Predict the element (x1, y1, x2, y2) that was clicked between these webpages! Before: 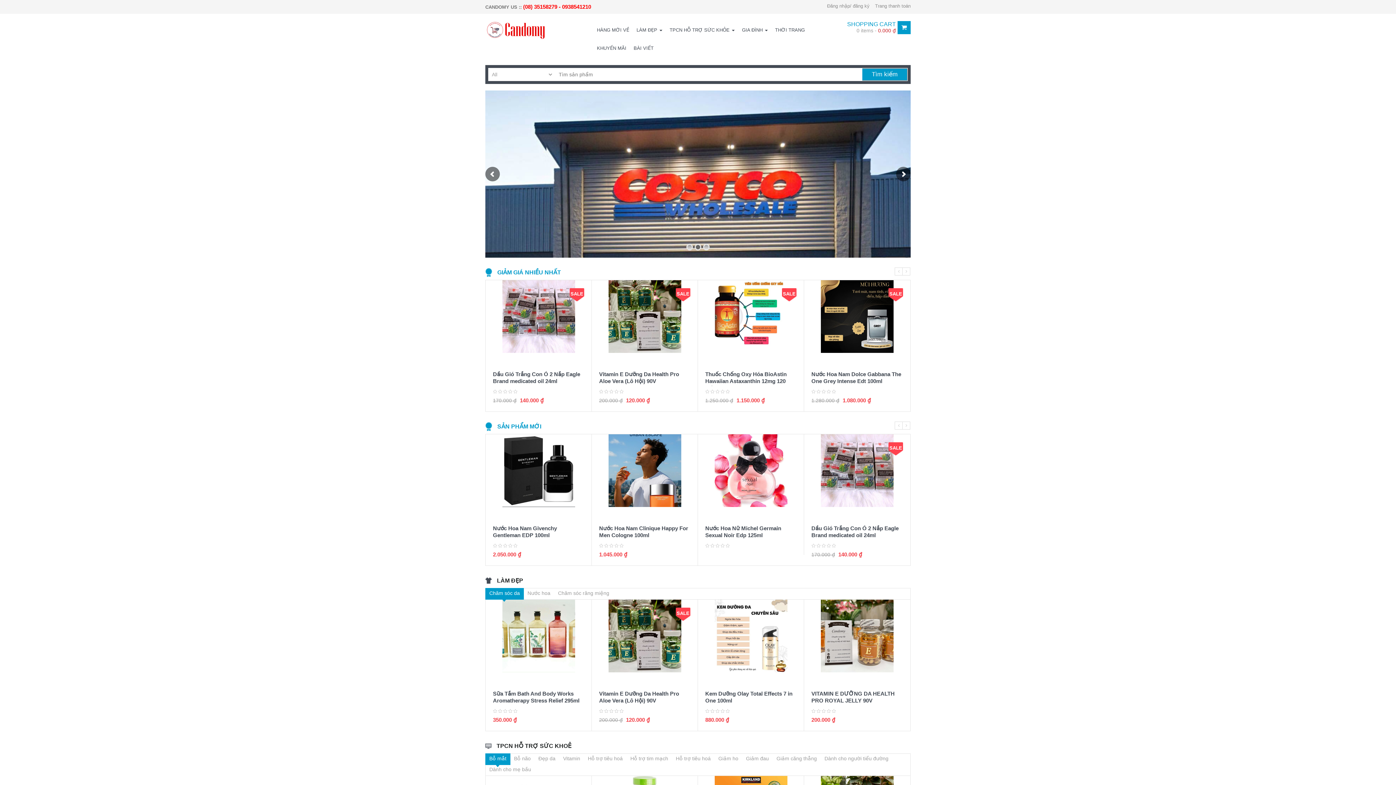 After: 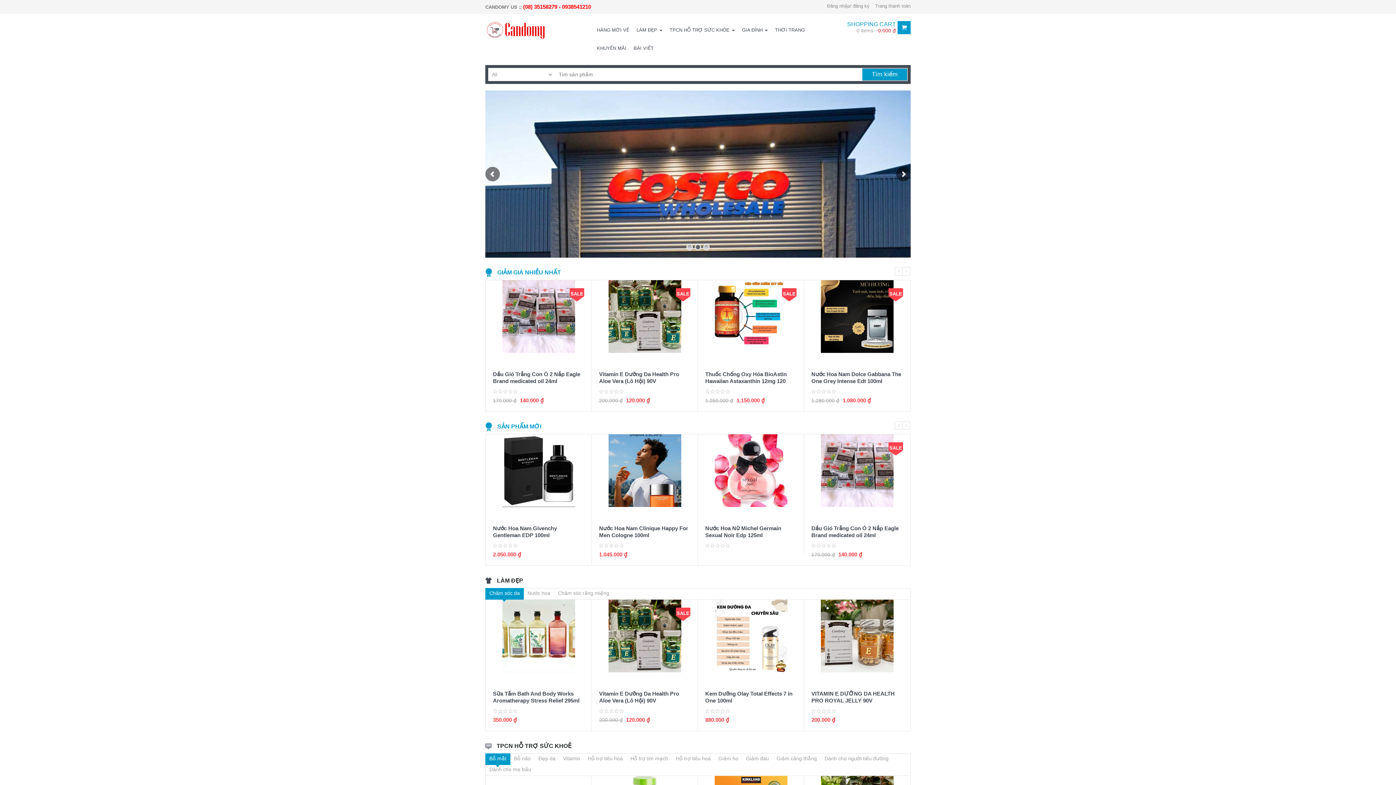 Action: bbox: (485, 26, 553, 32)